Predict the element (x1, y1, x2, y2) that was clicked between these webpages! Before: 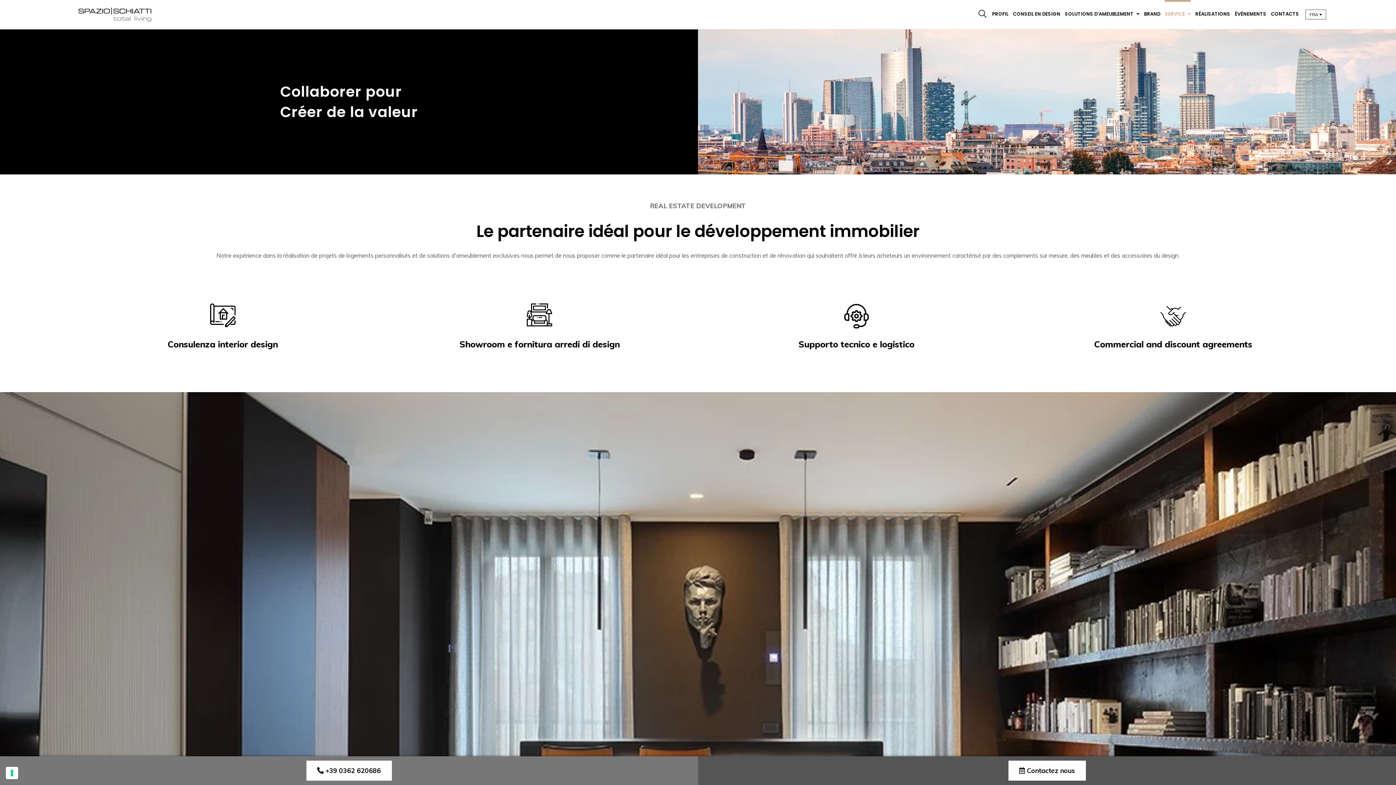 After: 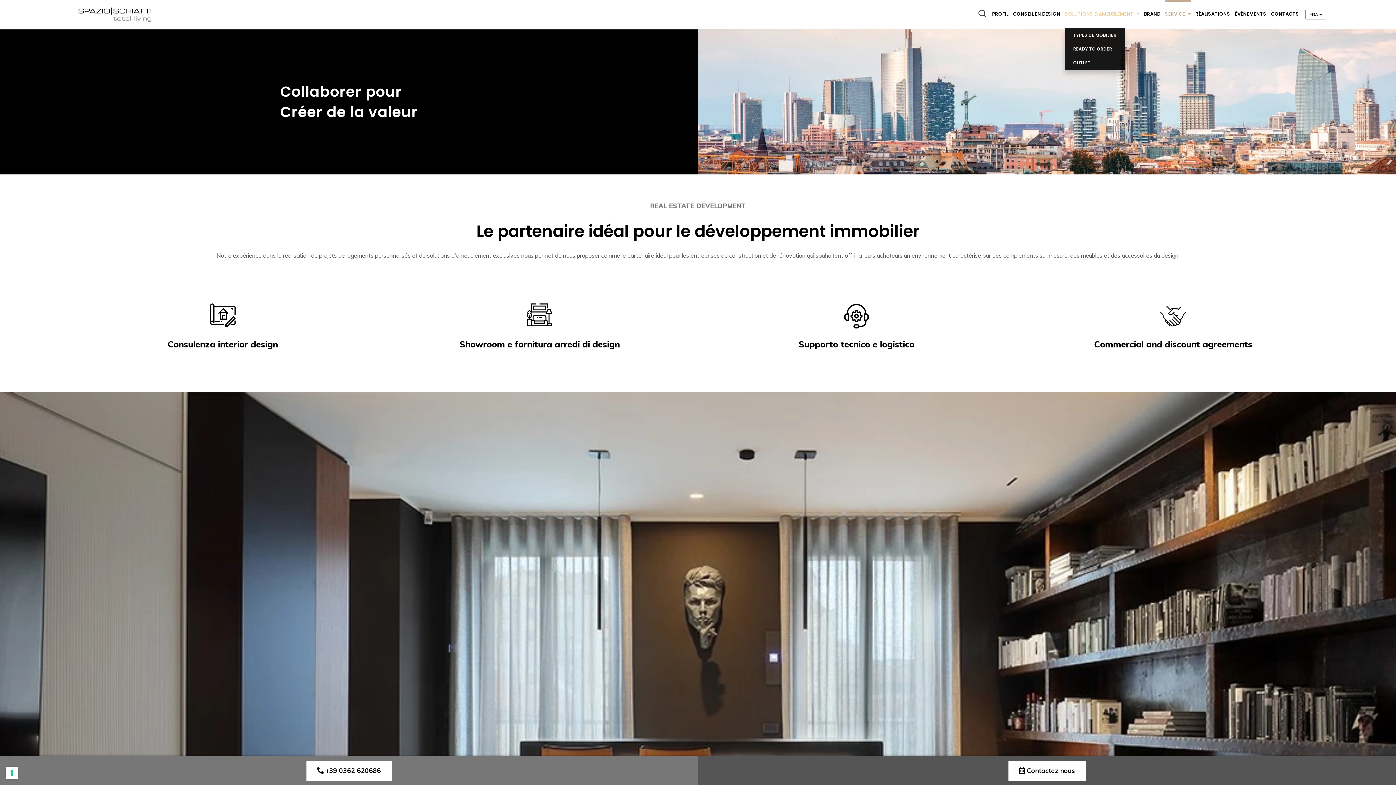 Action: bbox: (1065, 0, 1139, 28) label: SOLUTIONS D'AMEUBLEMENT 